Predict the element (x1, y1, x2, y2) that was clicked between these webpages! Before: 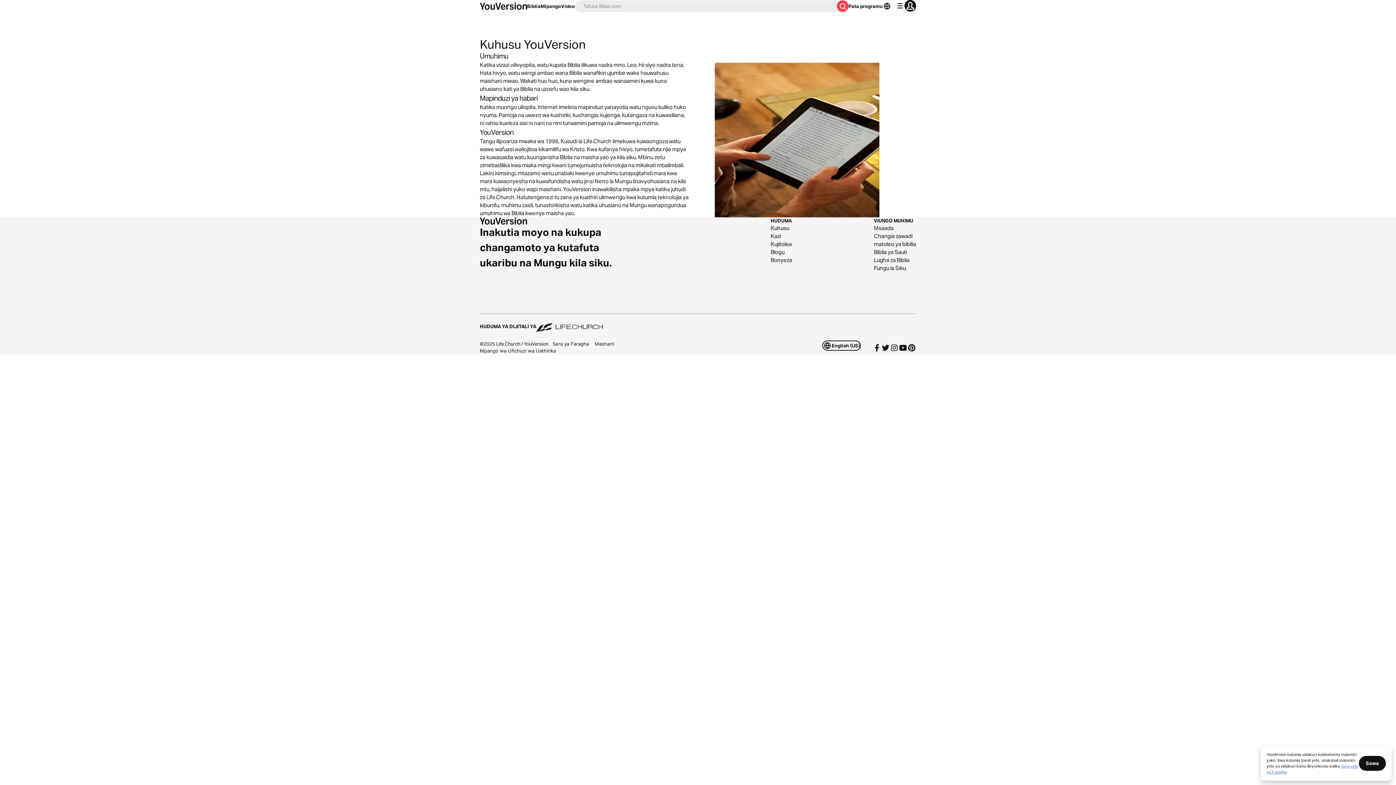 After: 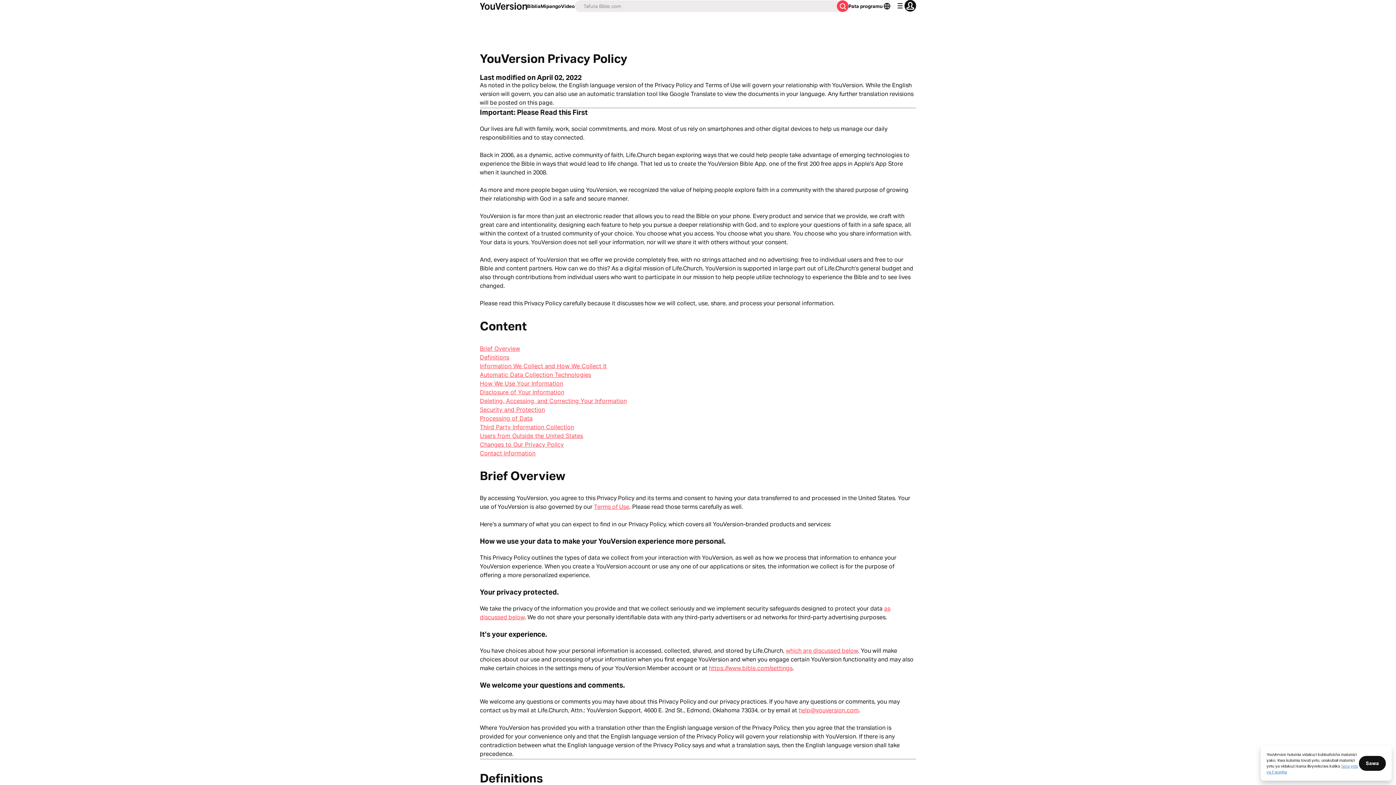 Action: bbox: (552, 340, 589, 347) label: Sera ya Faragha